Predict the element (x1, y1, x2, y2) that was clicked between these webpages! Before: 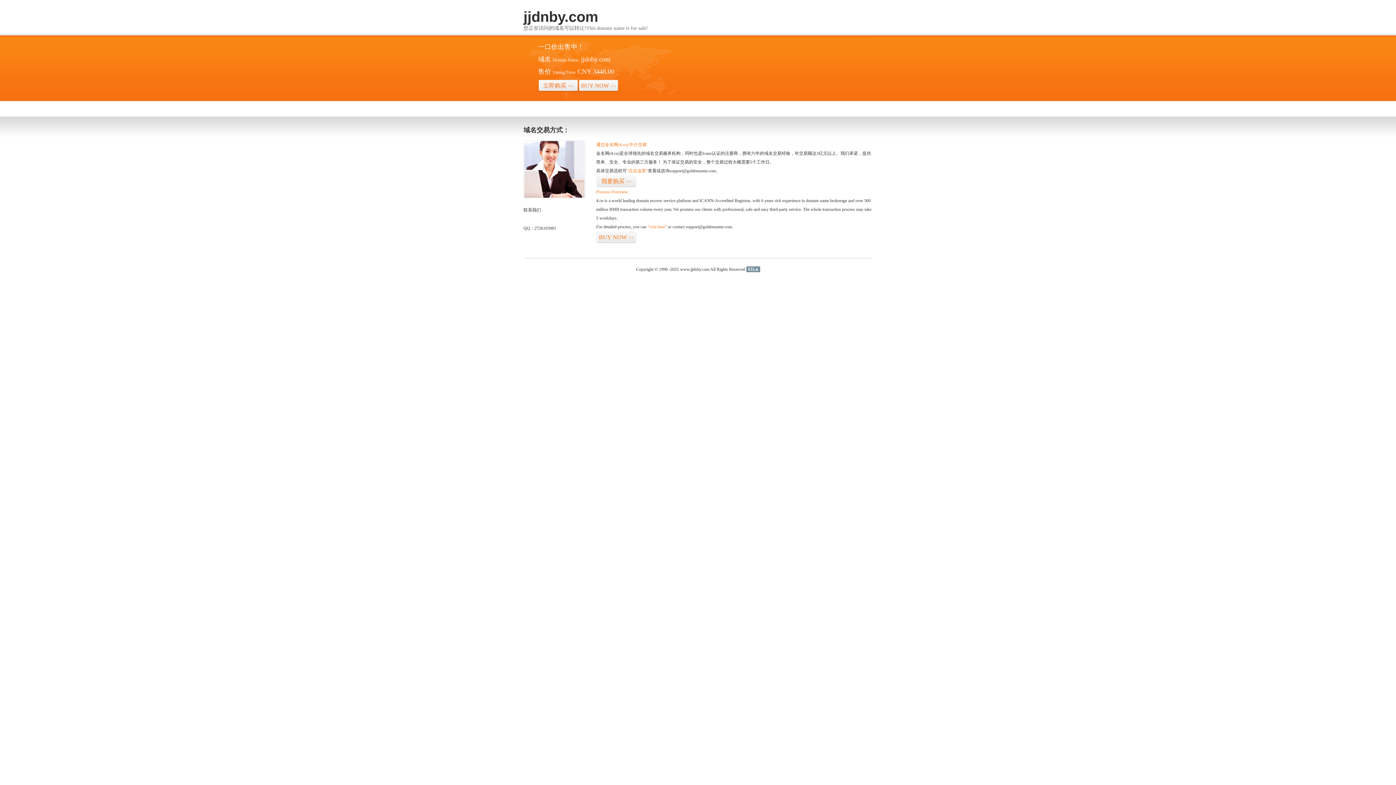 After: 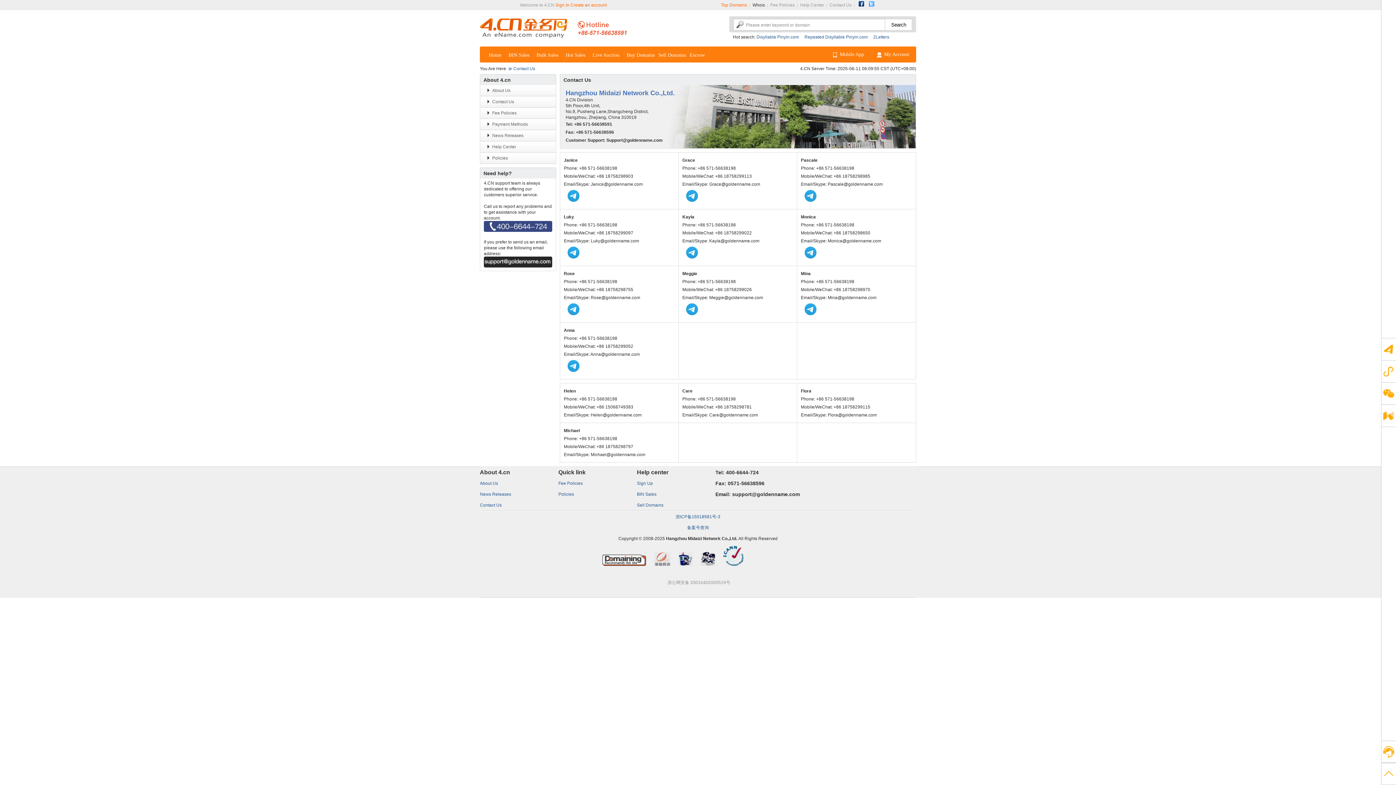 Action: bbox: (523, 194, 585, 199)